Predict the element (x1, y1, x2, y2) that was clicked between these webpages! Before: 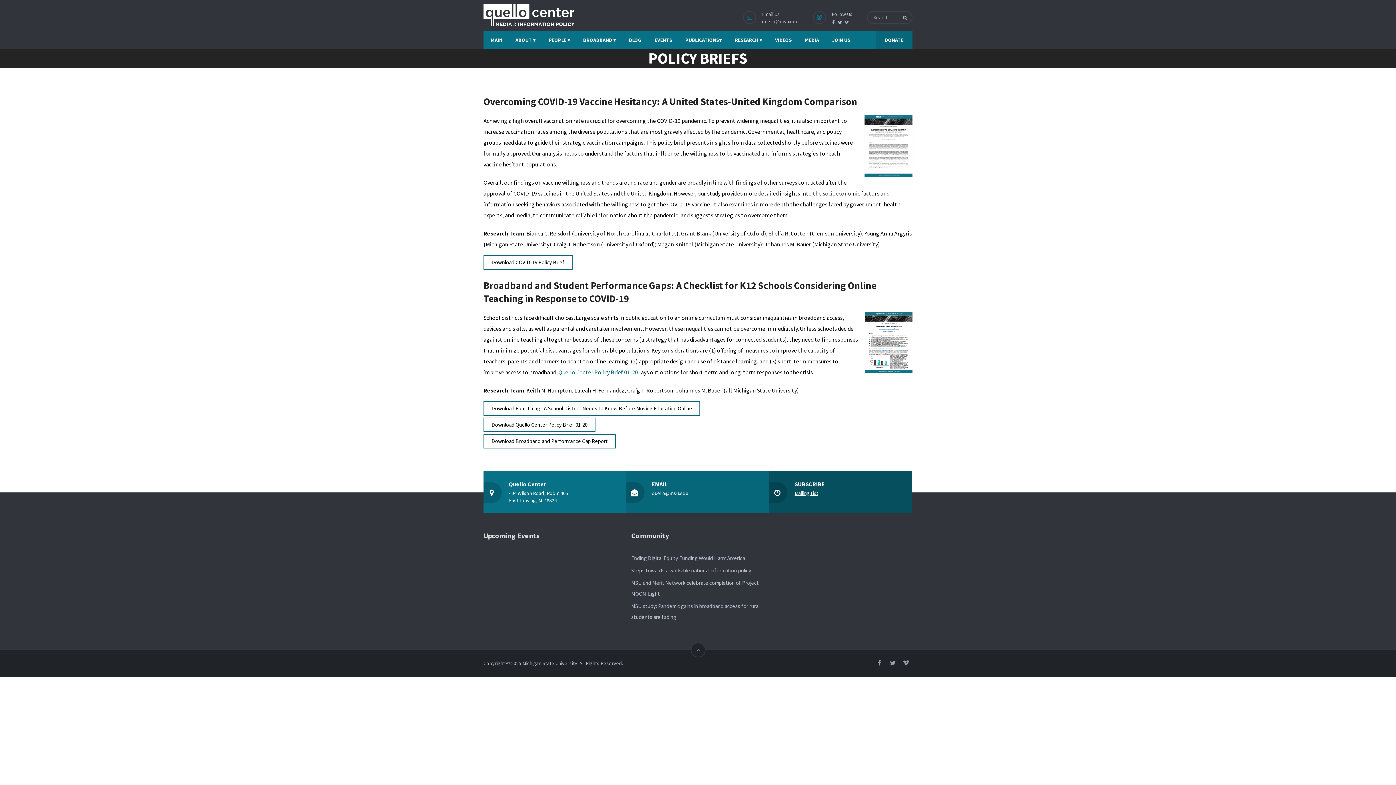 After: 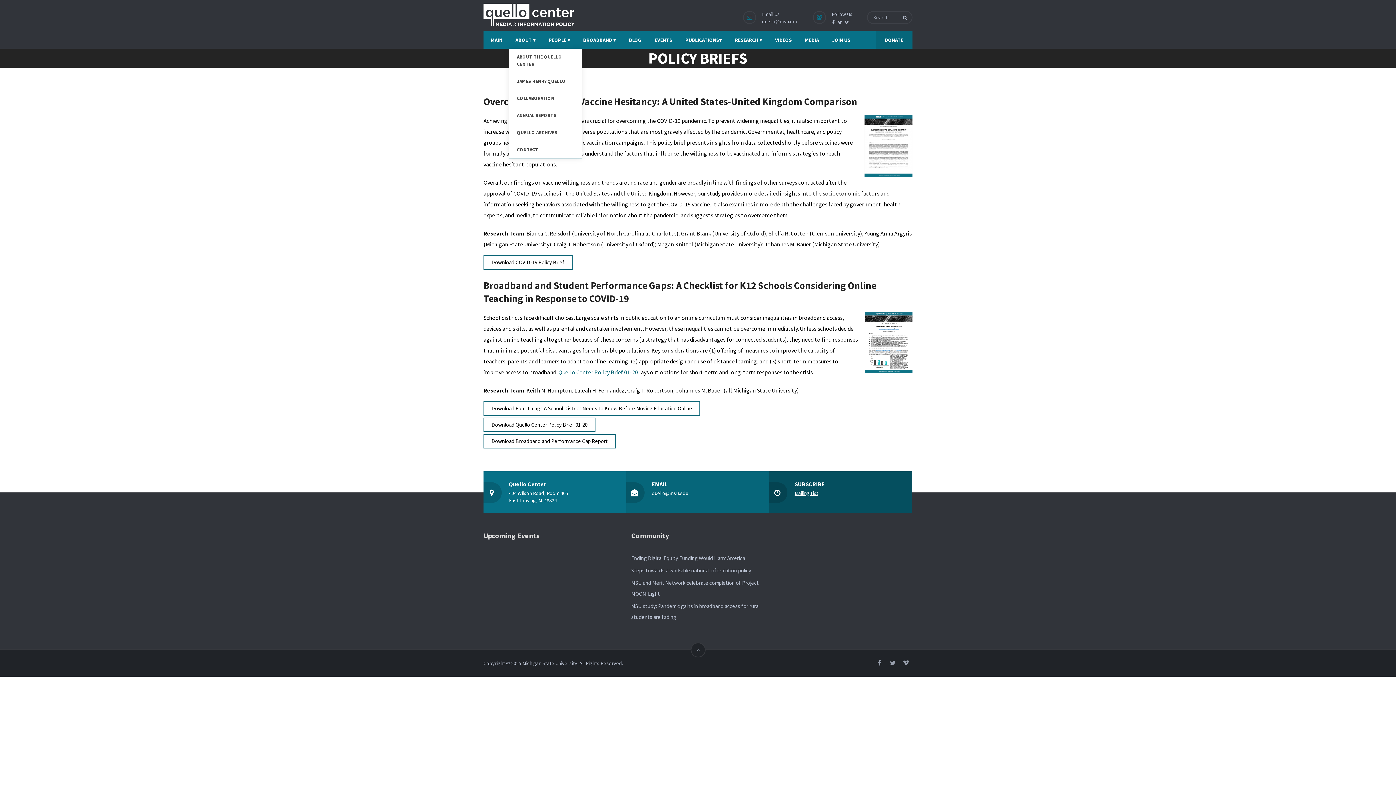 Action: bbox: (509, 31, 542, 48) label: ABOUT ▾